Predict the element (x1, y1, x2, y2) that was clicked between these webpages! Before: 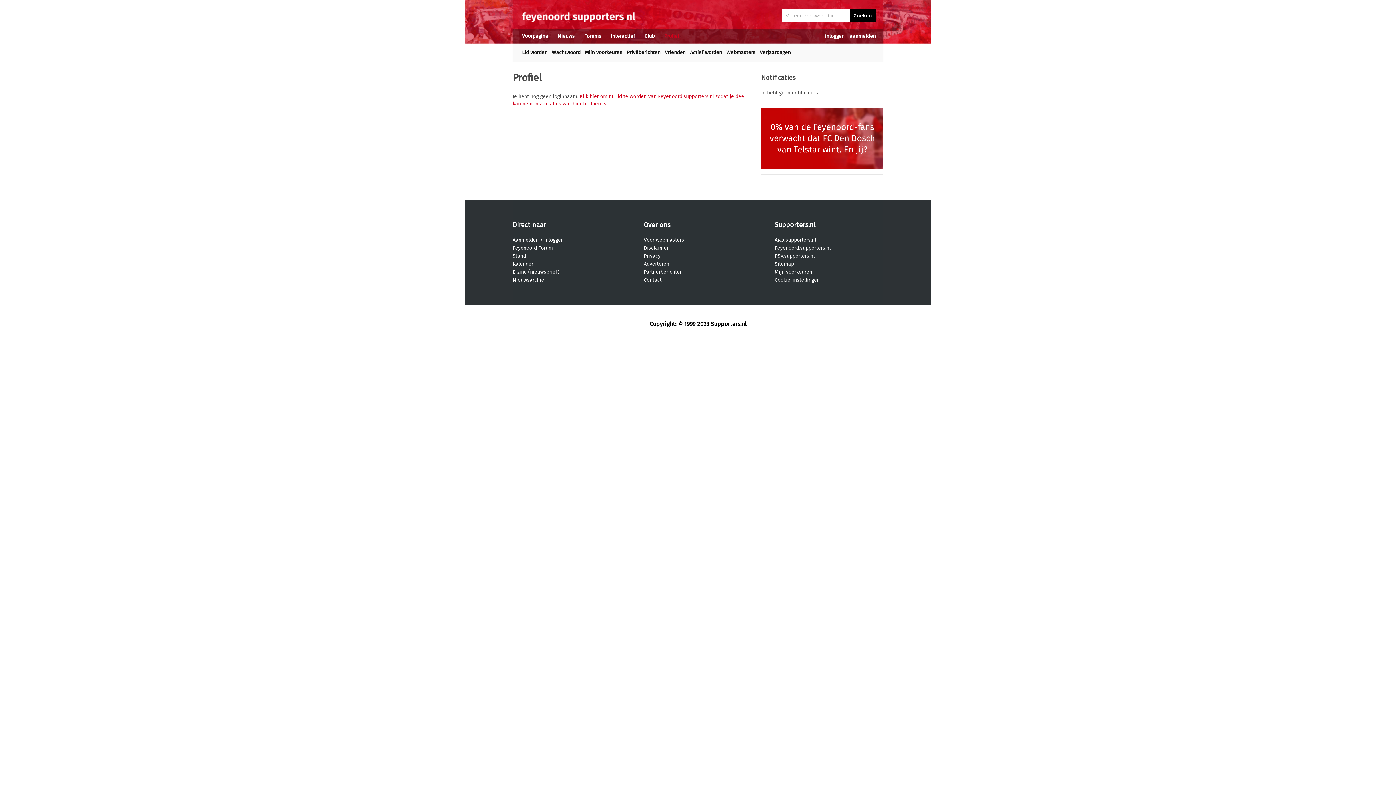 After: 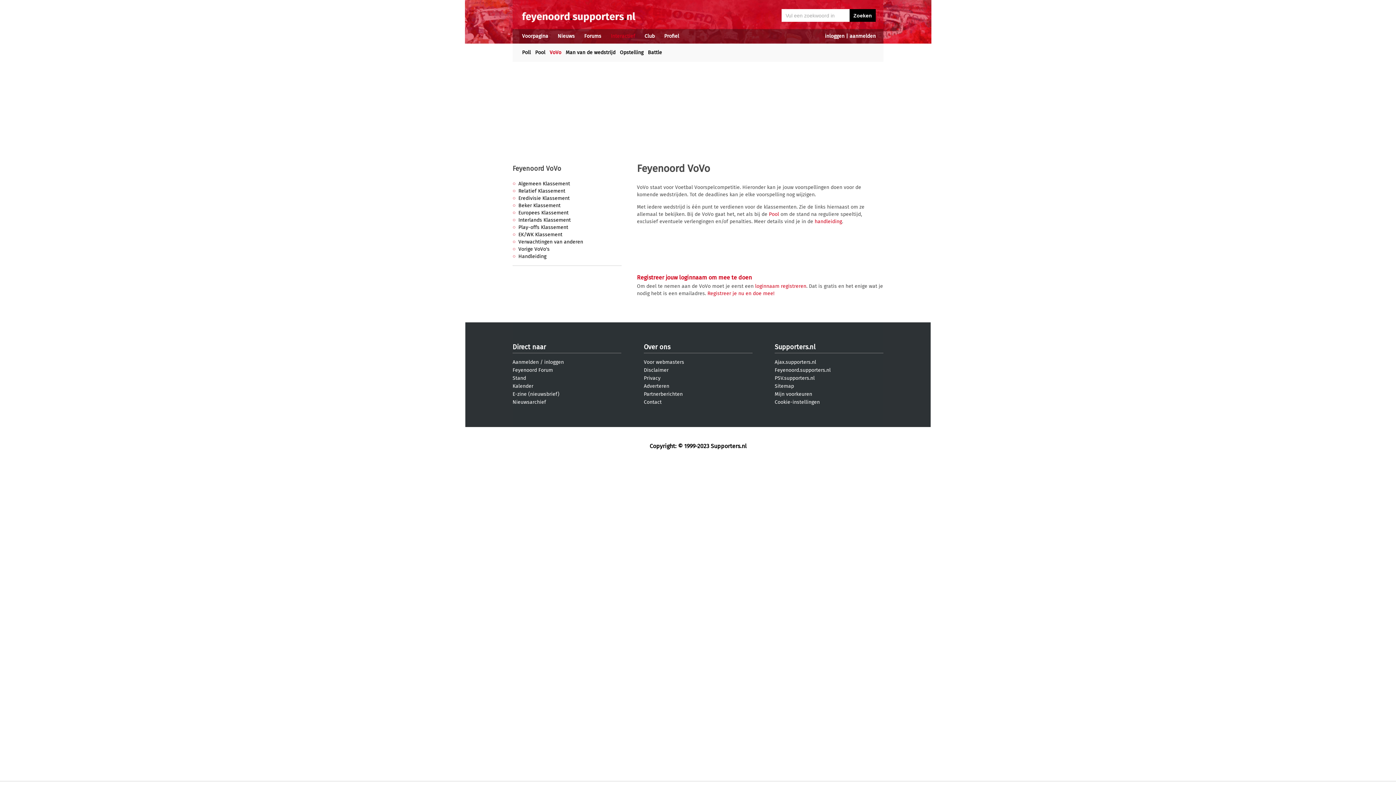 Action: bbox: (769, 122, 875, 154) label: 0% van de Feyenoord-fans verwacht dat FC Den Bosch van Telstar wint. En jij?